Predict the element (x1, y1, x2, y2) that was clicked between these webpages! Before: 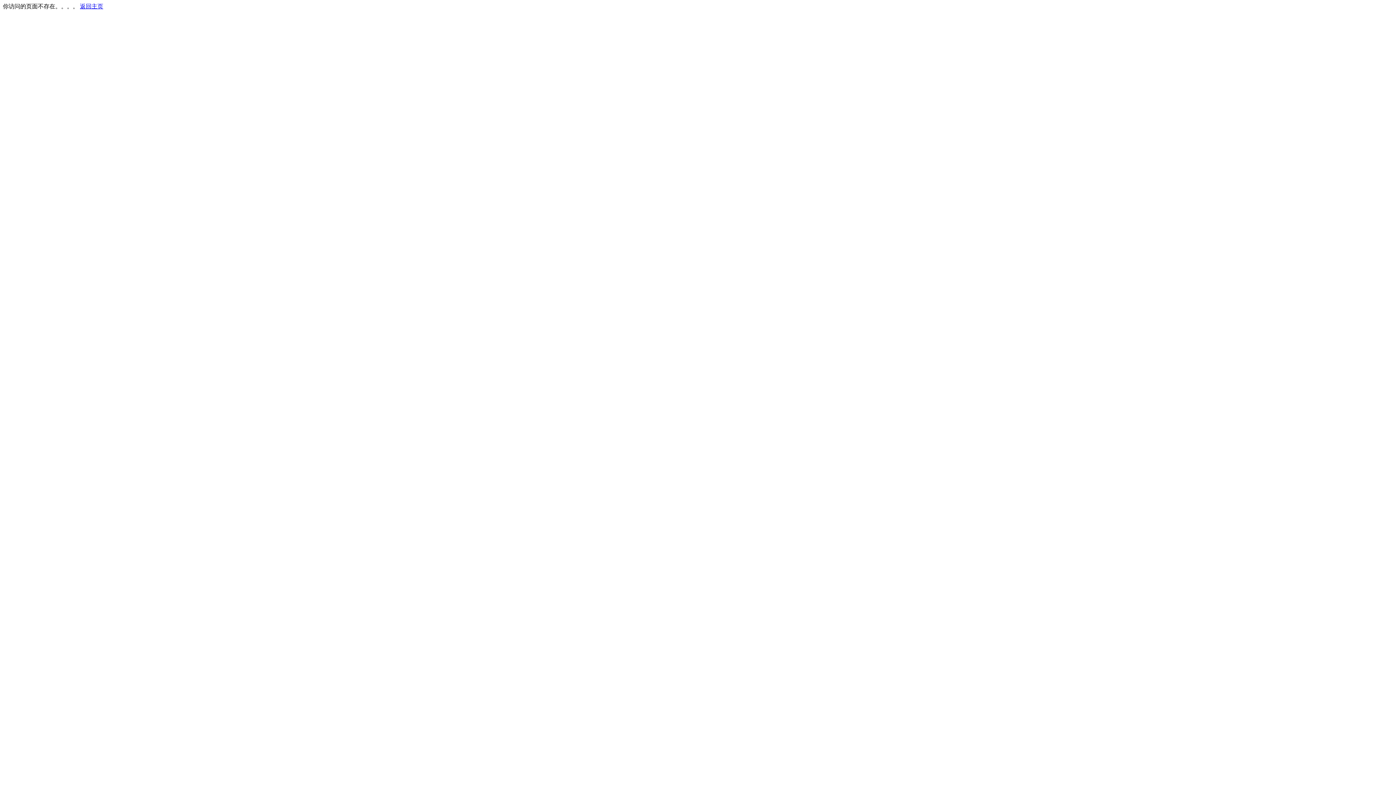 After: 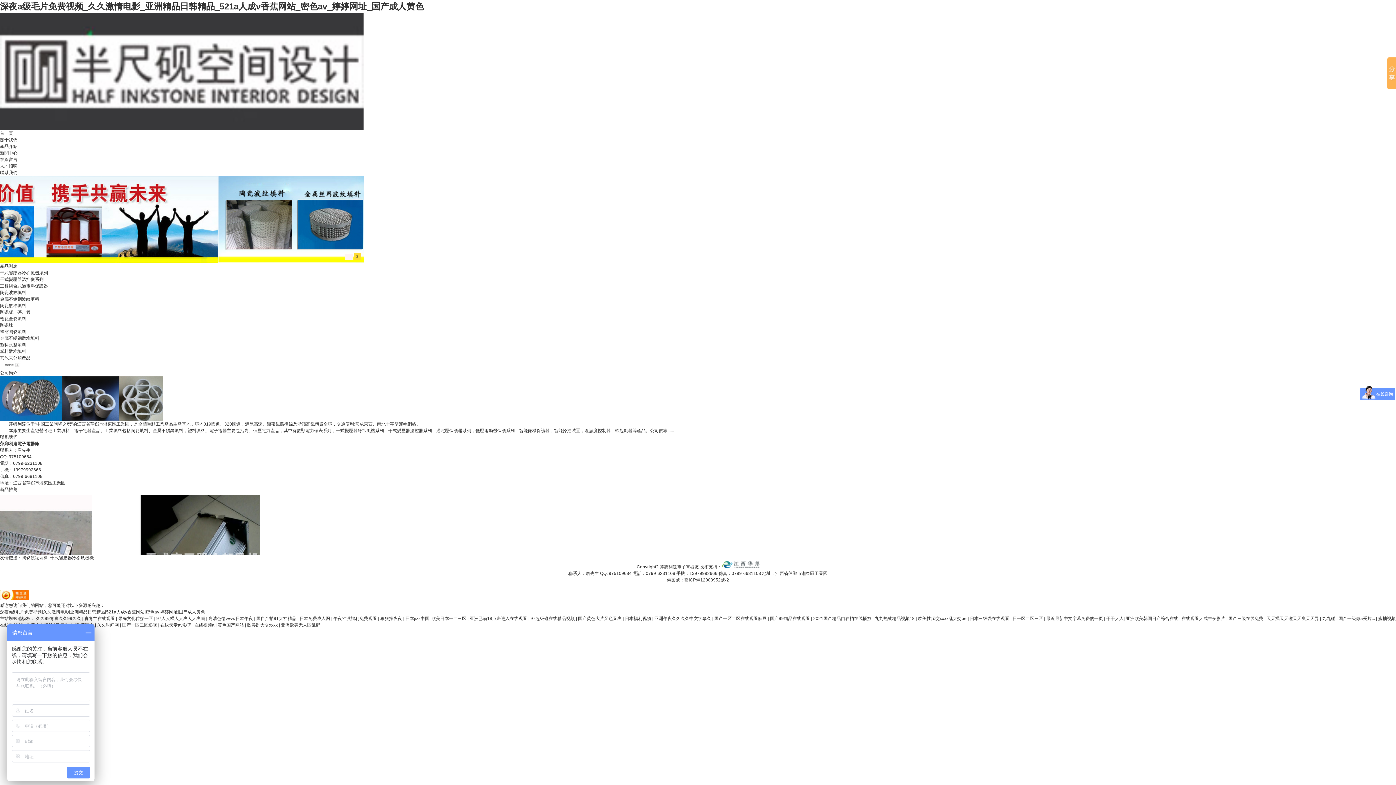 Action: bbox: (80, 3, 103, 9) label: 返回主页